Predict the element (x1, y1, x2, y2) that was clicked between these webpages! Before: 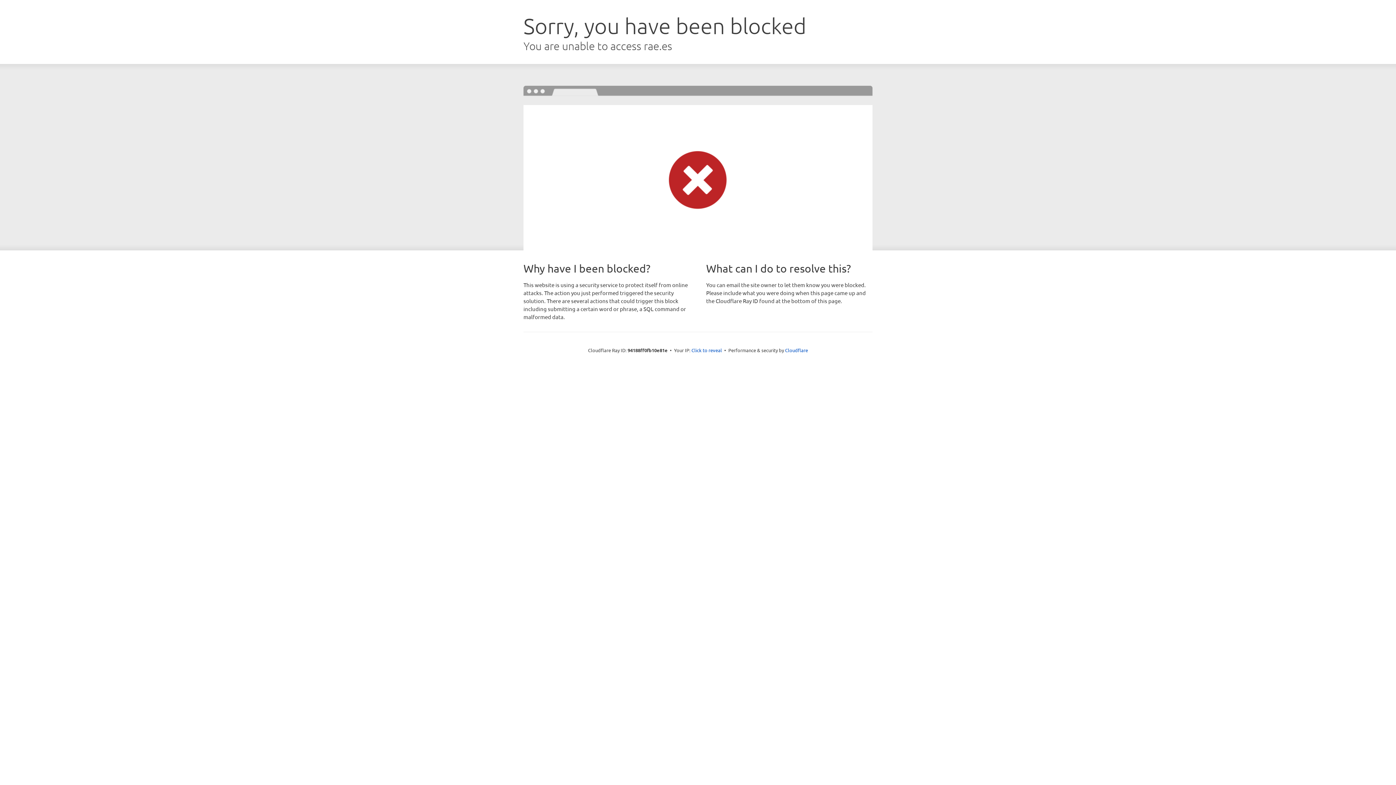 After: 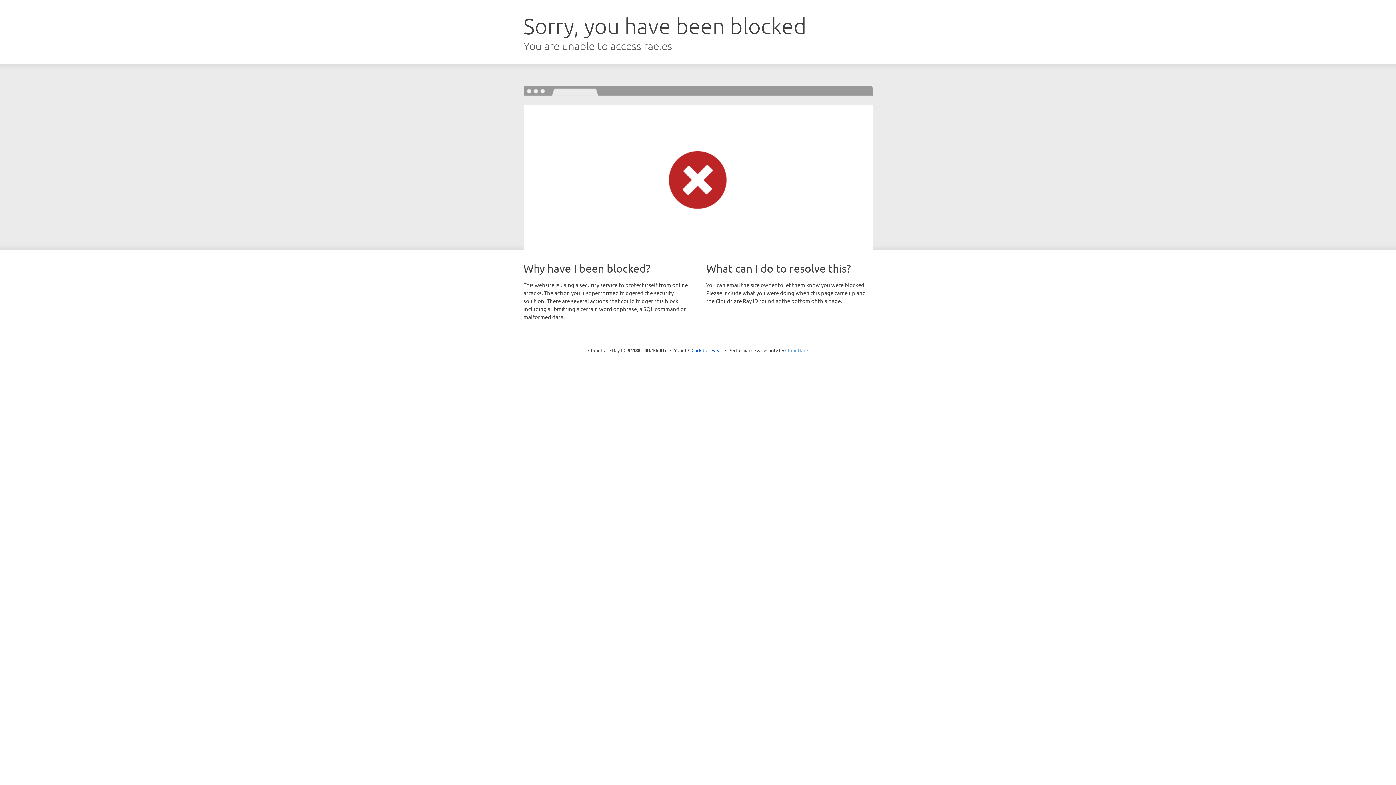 Action: label: Cloudflare bbox: (785, 347, 808, 353)